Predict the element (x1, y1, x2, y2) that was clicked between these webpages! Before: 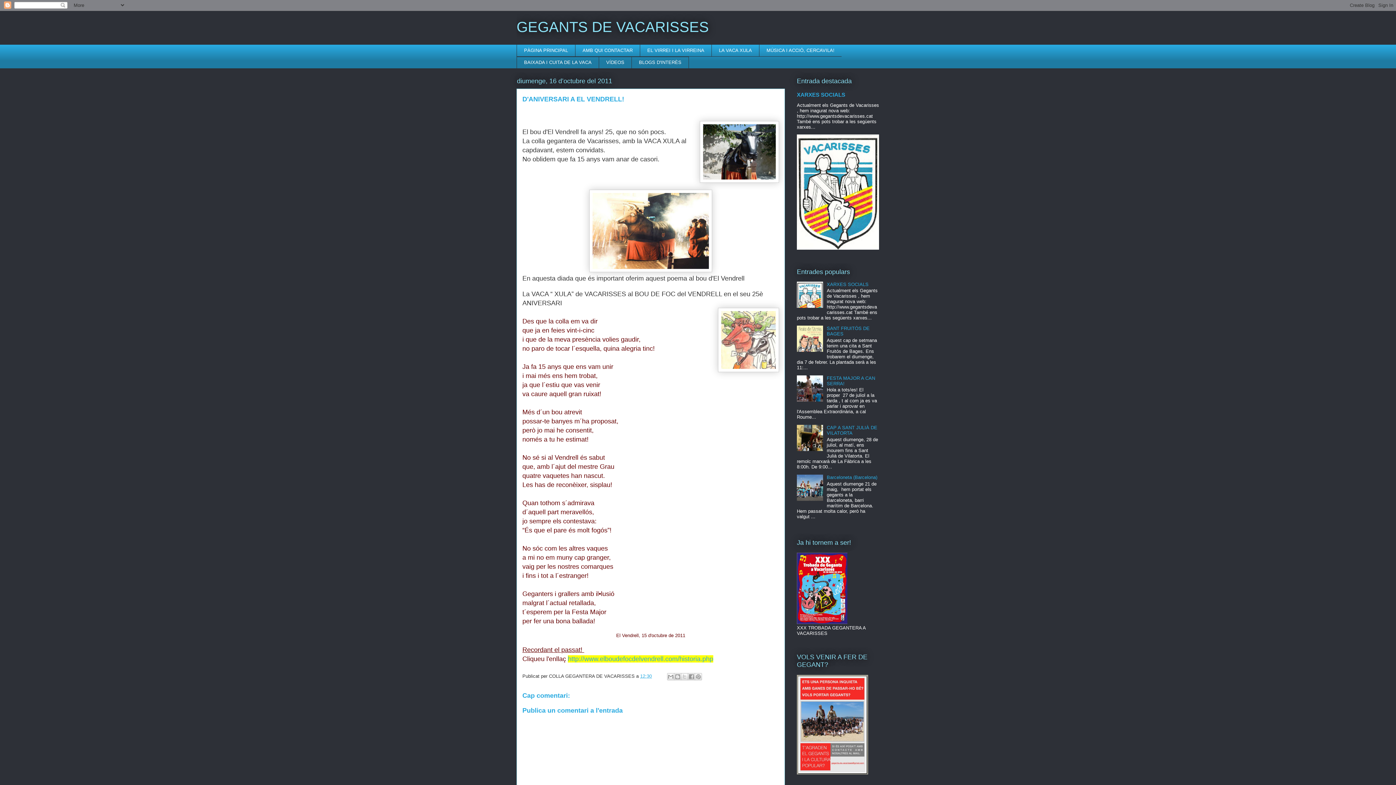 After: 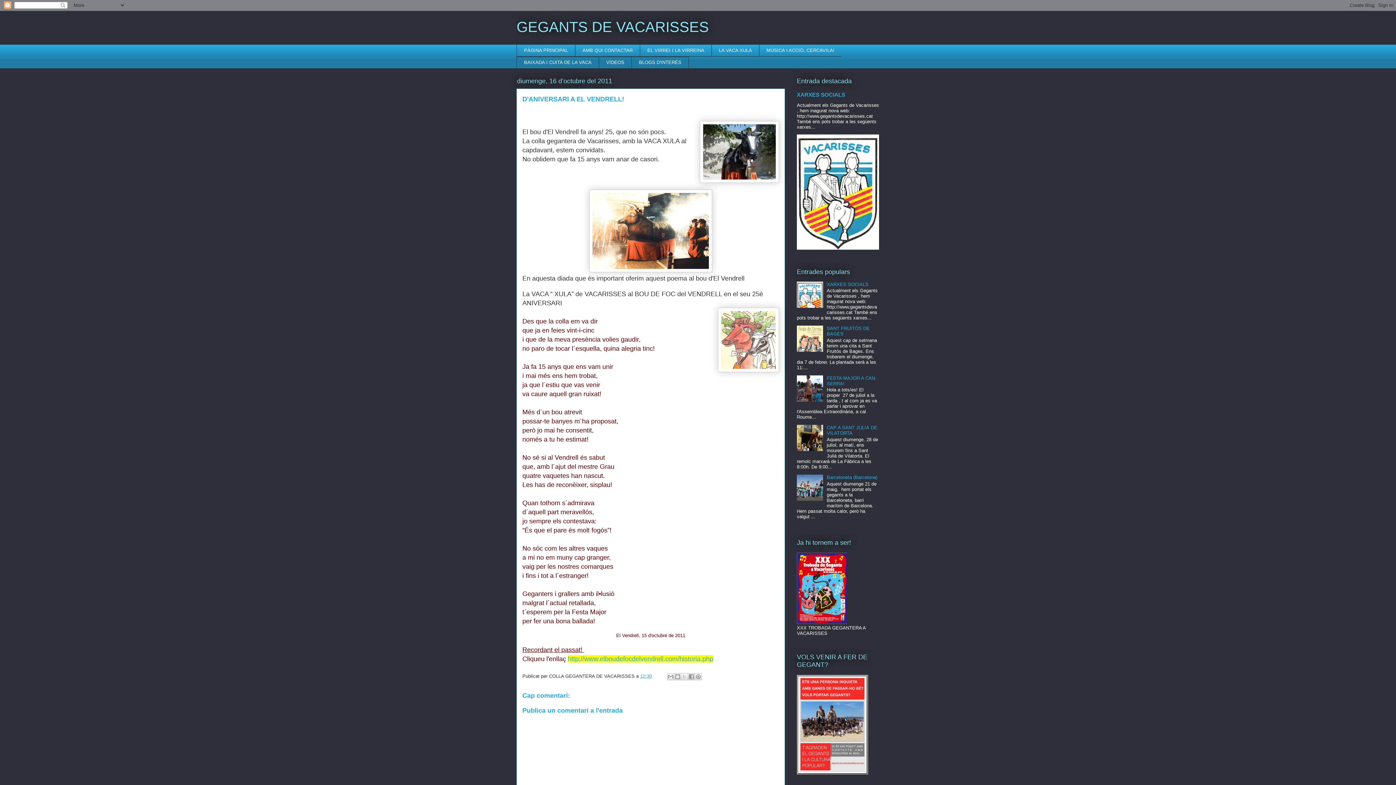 Action: bbox: (797, 303, 825, 308)